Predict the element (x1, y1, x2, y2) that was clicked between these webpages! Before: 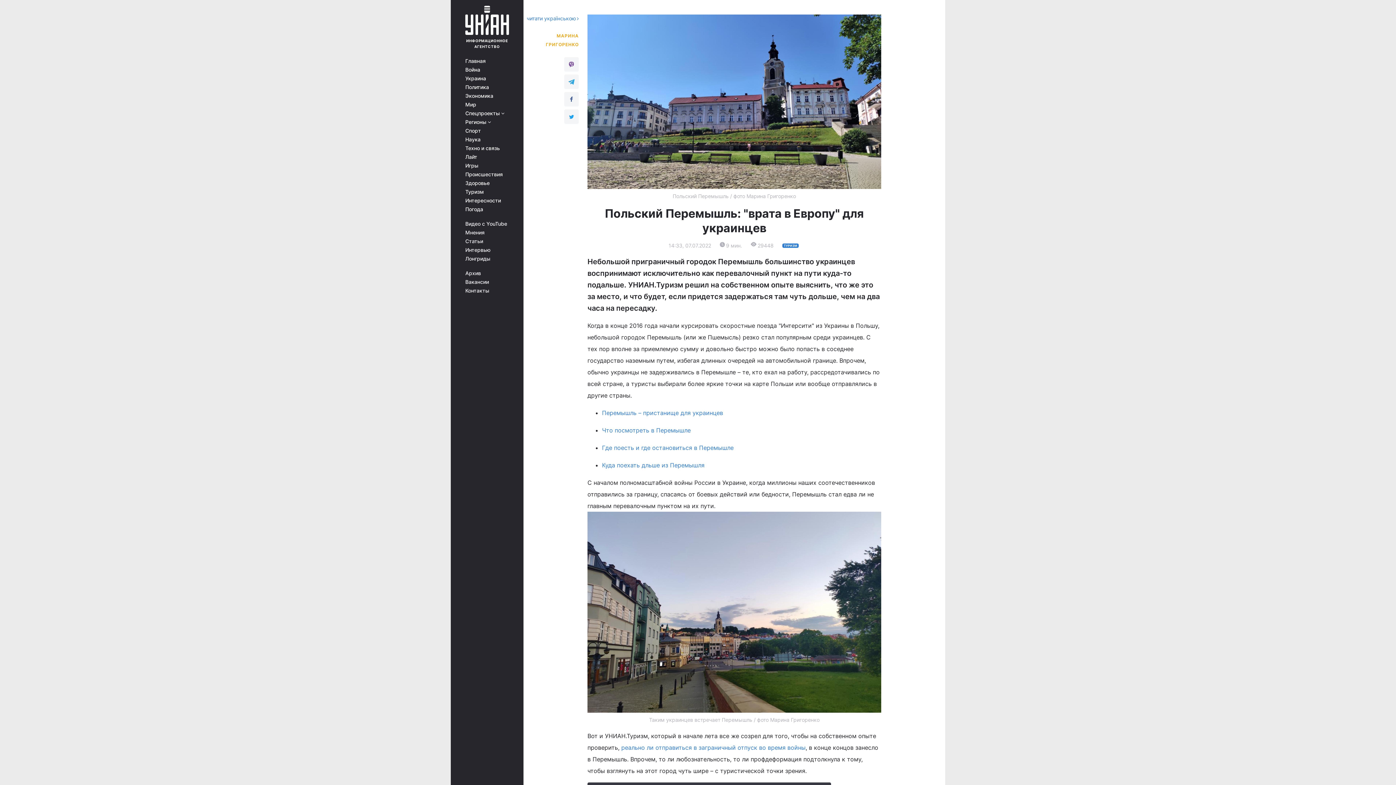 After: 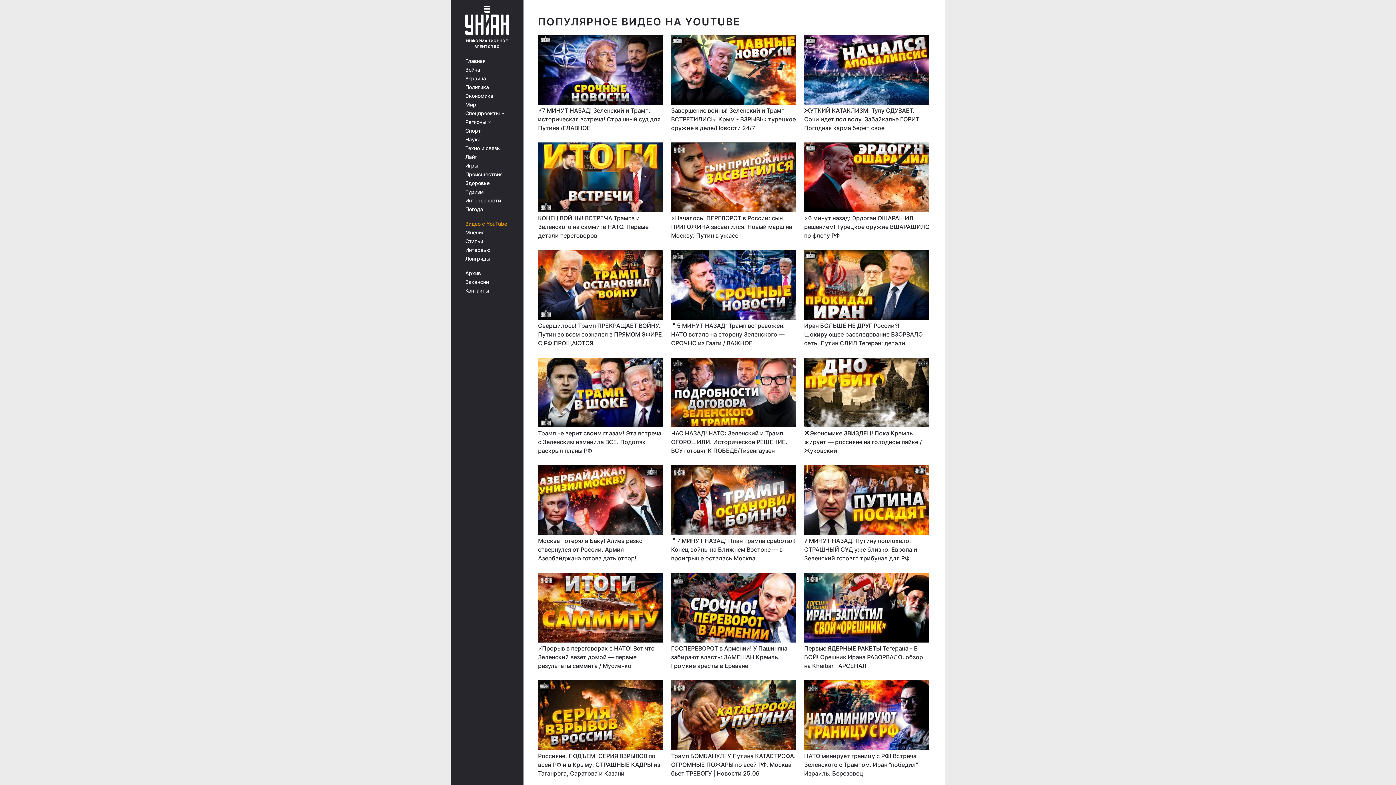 Action: label: Видео с YouTube bbox: (465, 221, 513, 226)